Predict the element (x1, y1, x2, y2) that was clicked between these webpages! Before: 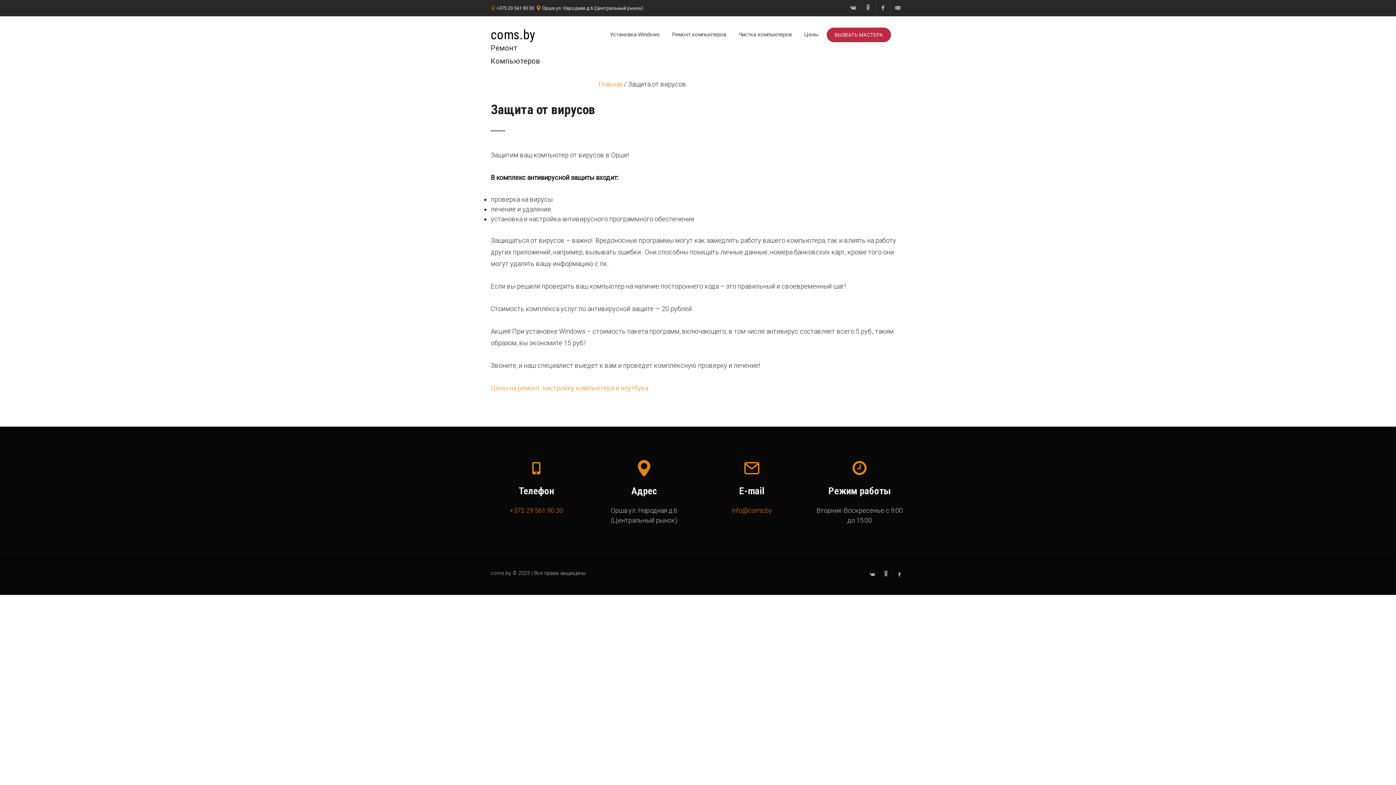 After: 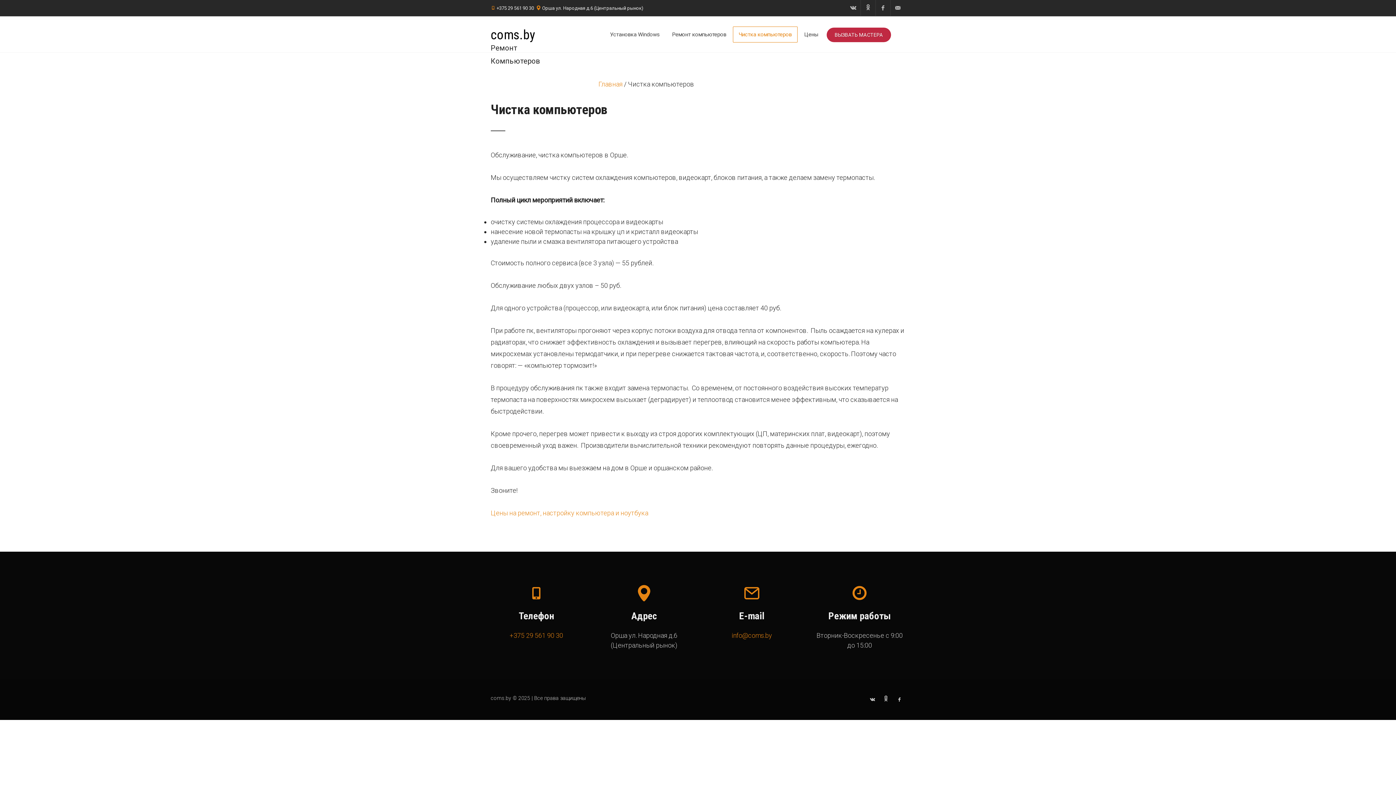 Action: bbox: (733, 26, 797, 42) label: Чистка компьютеров